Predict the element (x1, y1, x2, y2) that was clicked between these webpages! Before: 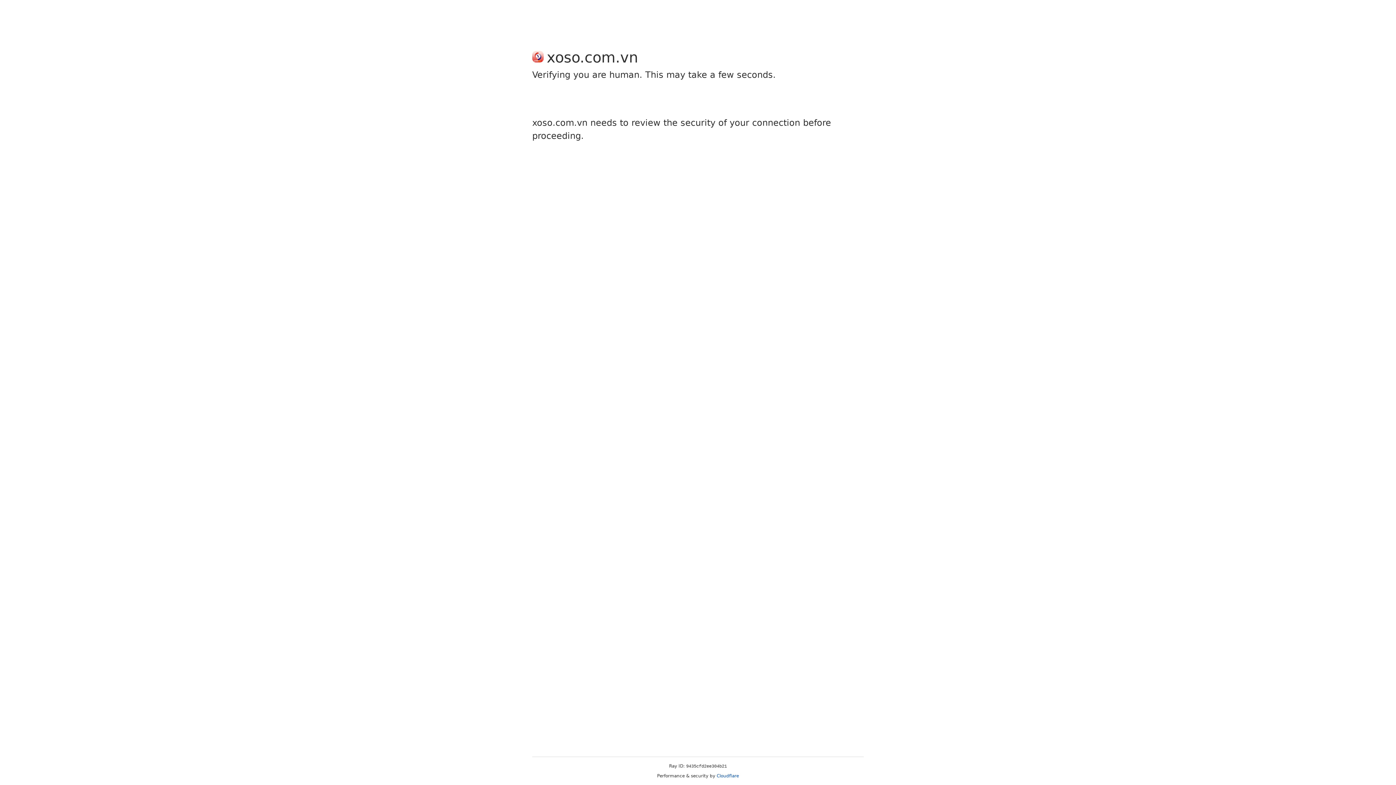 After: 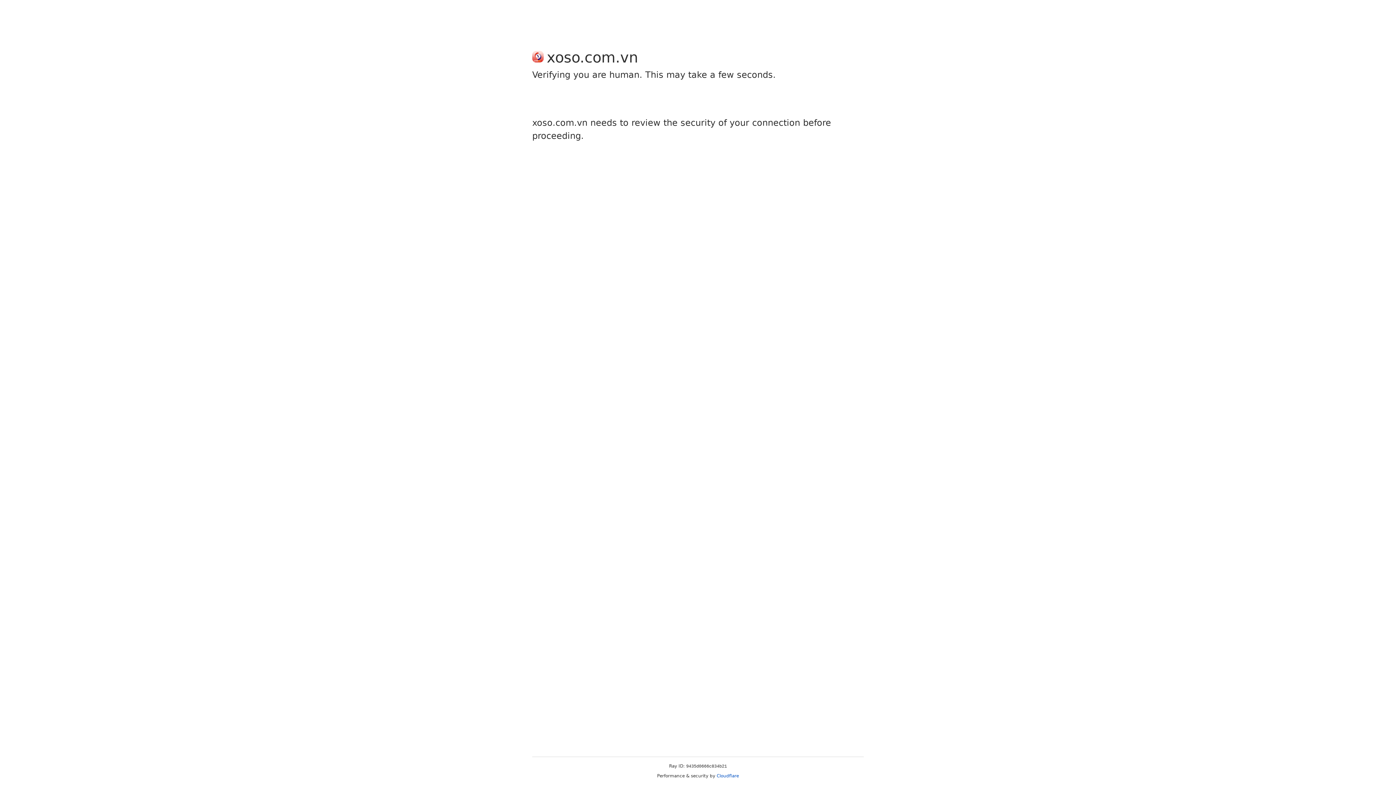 Action: bbox: (716, 773, 739, 778) label: Cloudflare